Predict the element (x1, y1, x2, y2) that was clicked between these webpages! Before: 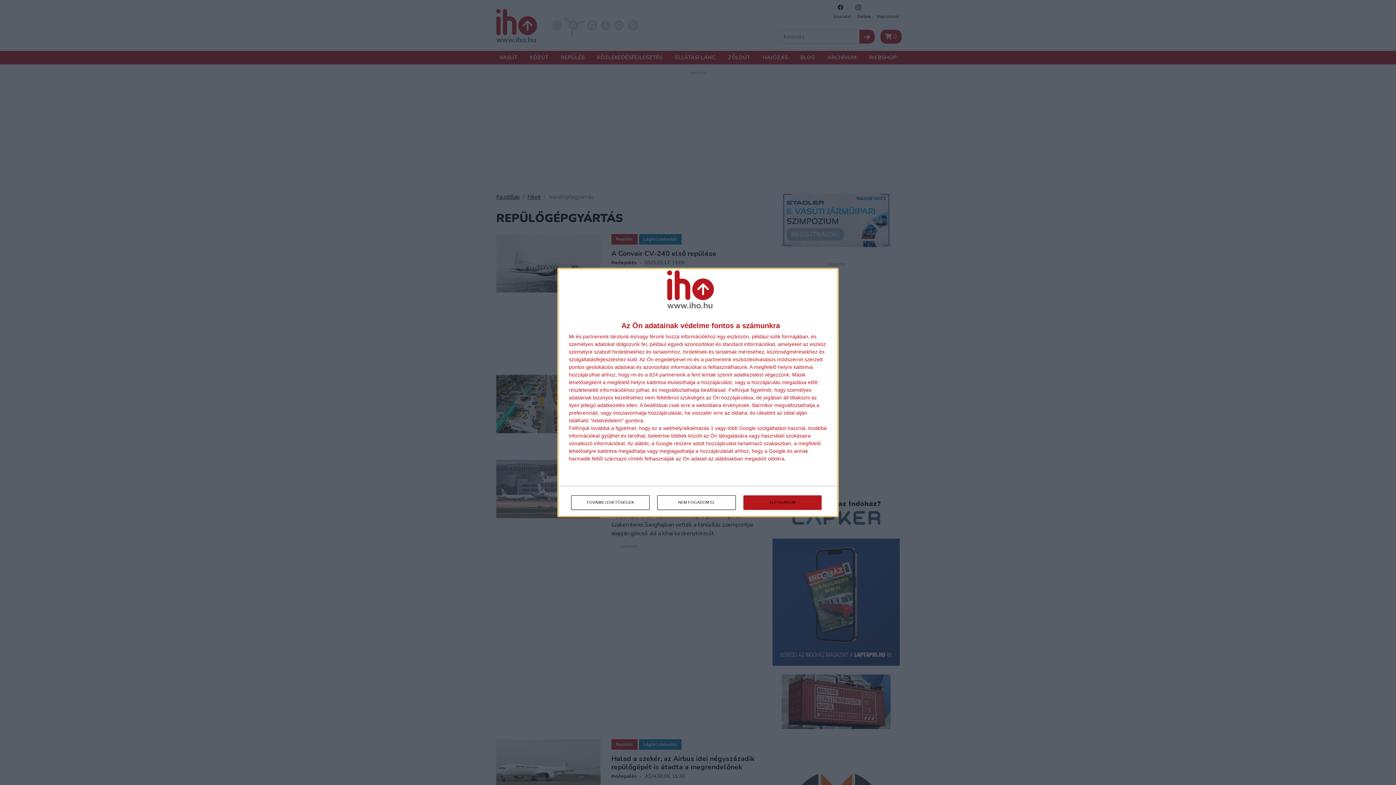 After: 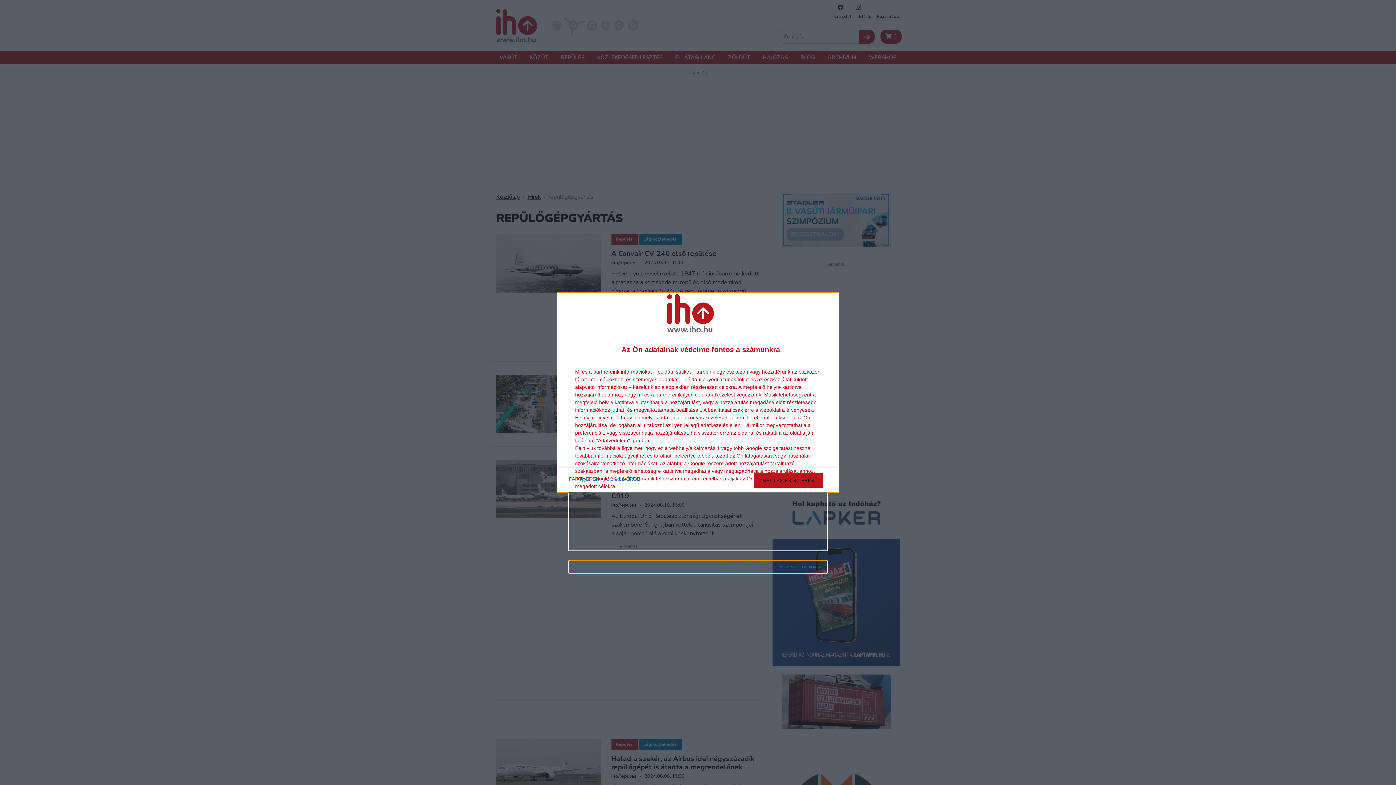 Action: label: TOVÁBBI LEHETŐSÉGEK bbox: (571, 495, 649, 510)